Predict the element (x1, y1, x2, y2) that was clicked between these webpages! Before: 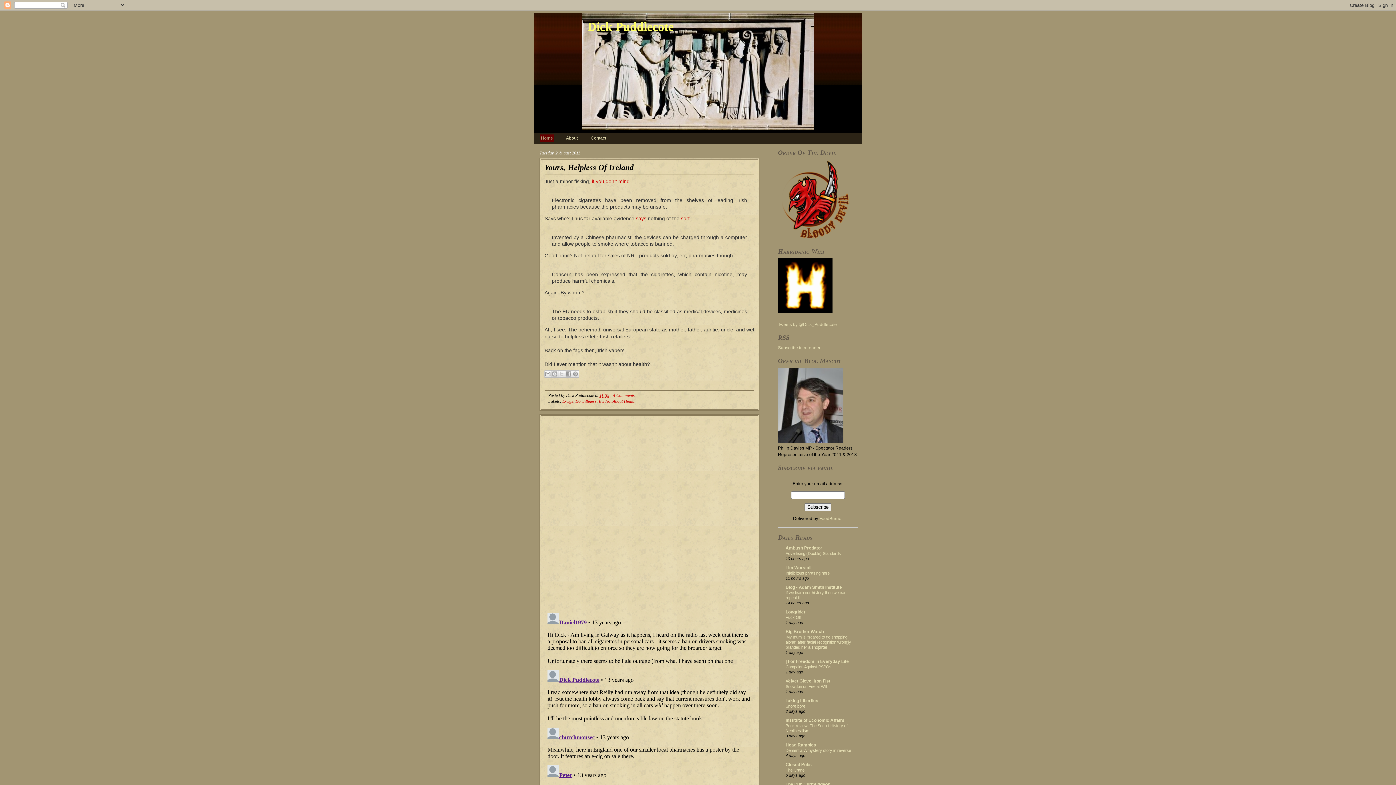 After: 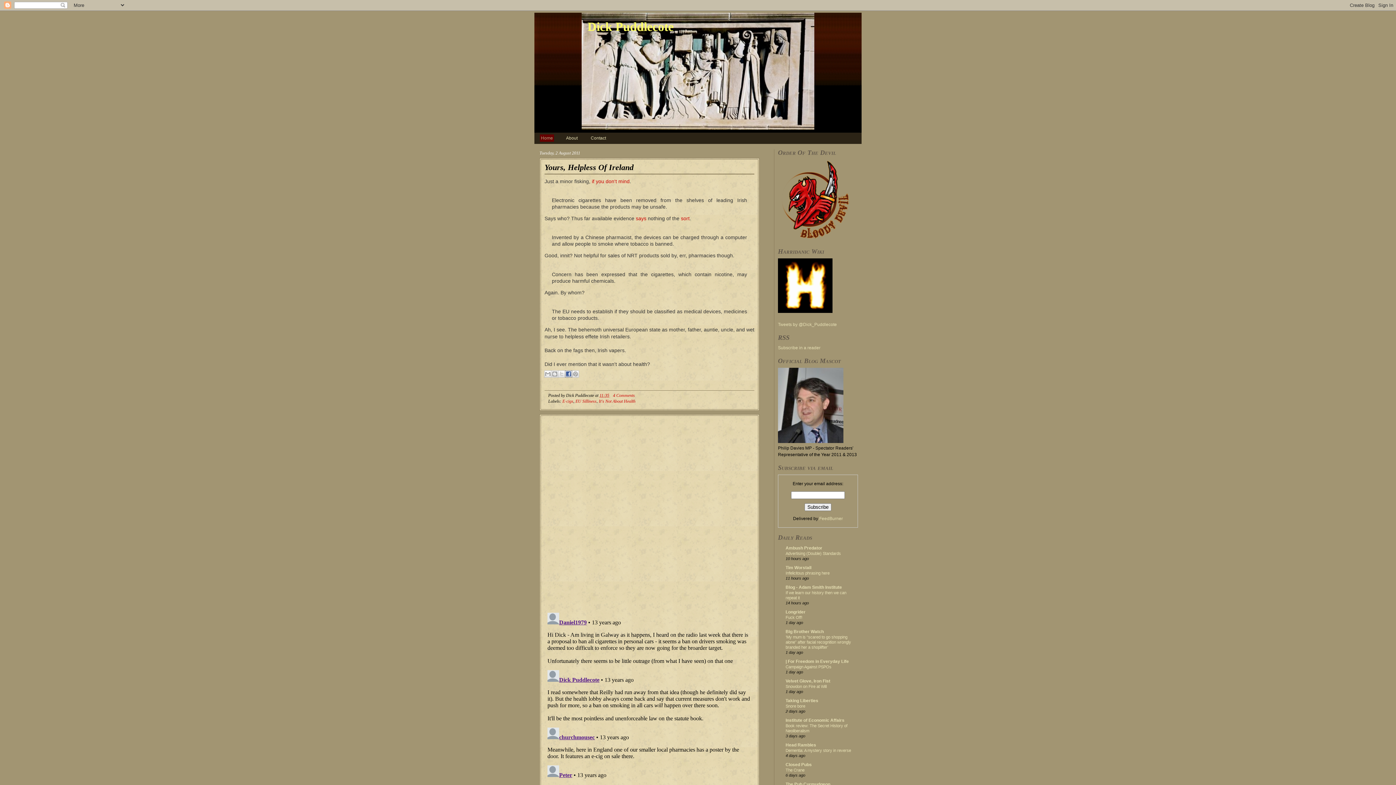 Action: bbox: (565, 370, 572, 377) label: Share to Facebook